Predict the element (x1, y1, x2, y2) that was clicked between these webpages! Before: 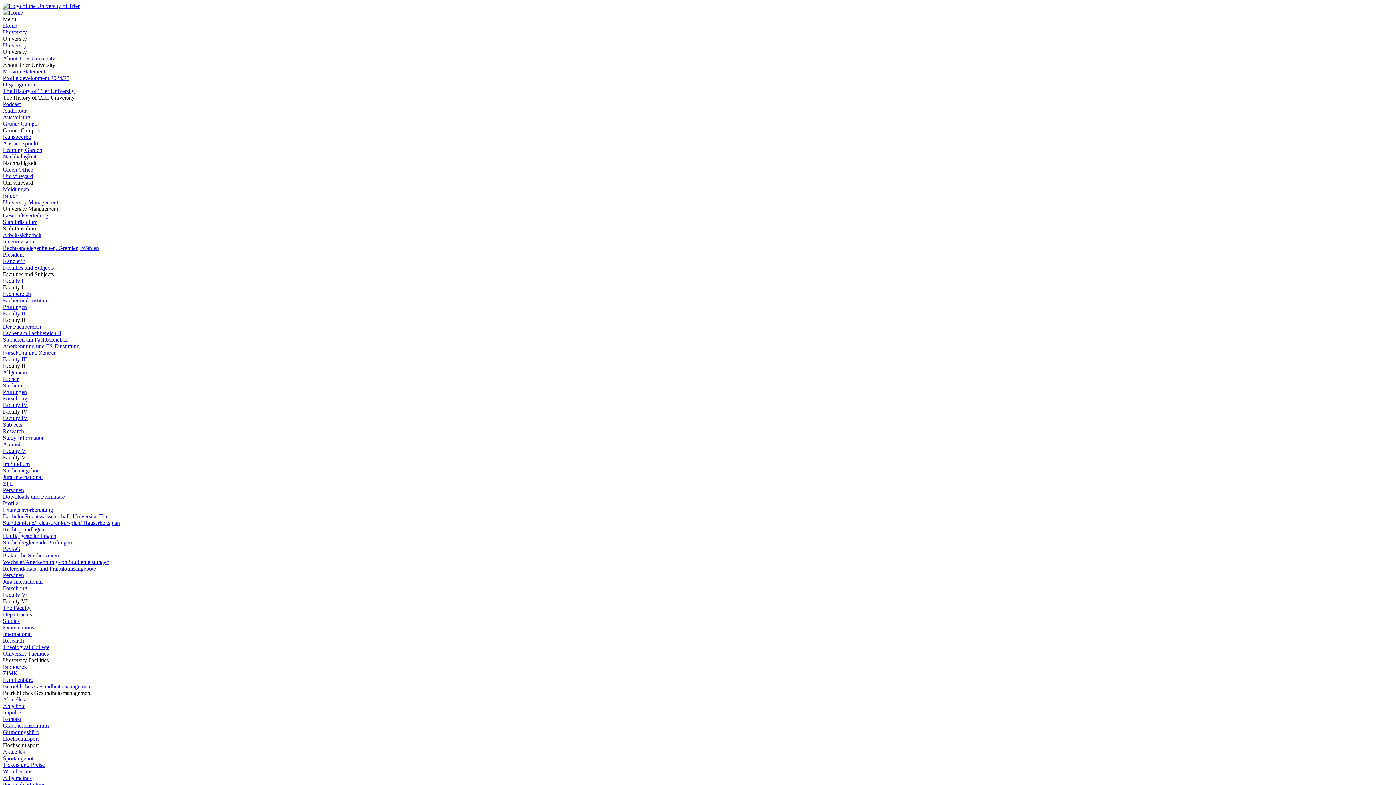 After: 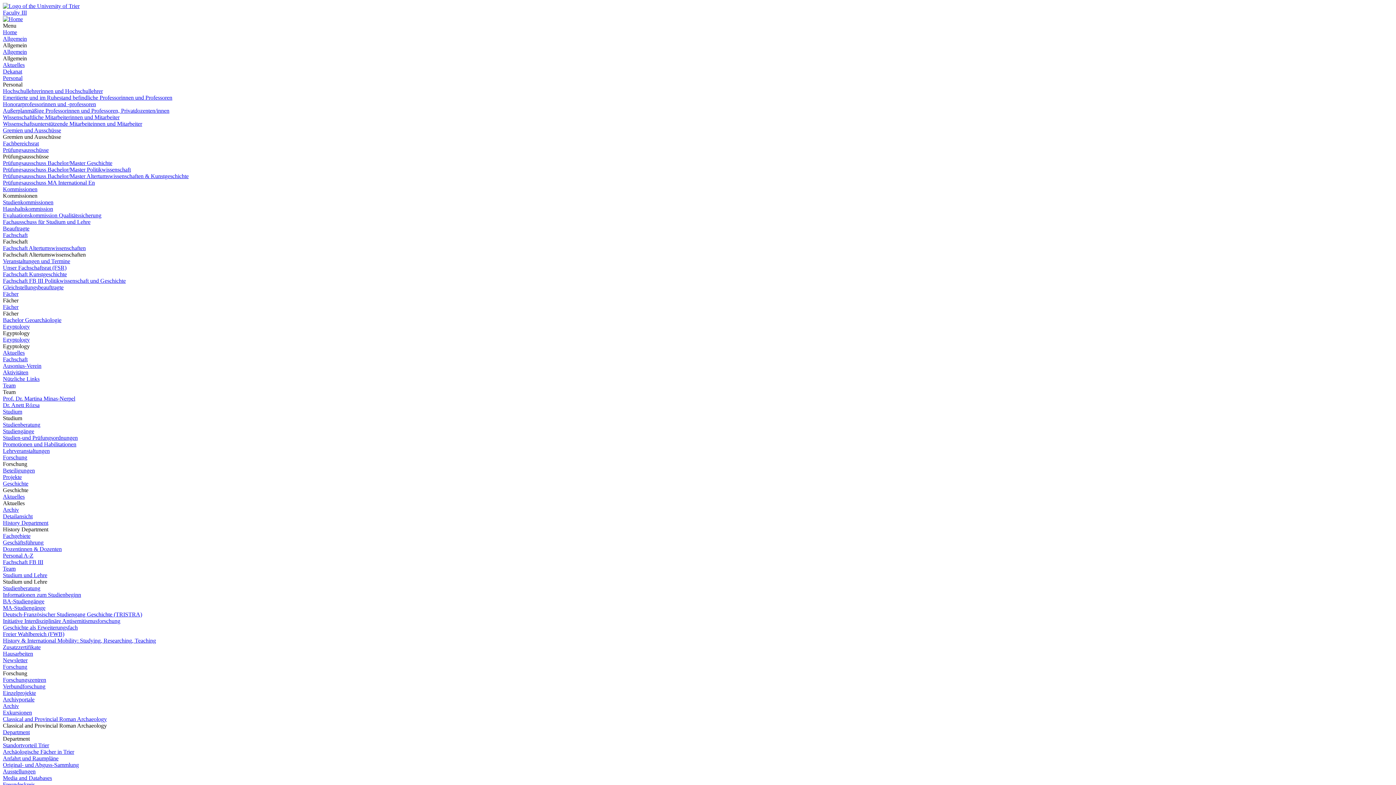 Action: label: Fächer bbox: (2, 376, 18, 382)